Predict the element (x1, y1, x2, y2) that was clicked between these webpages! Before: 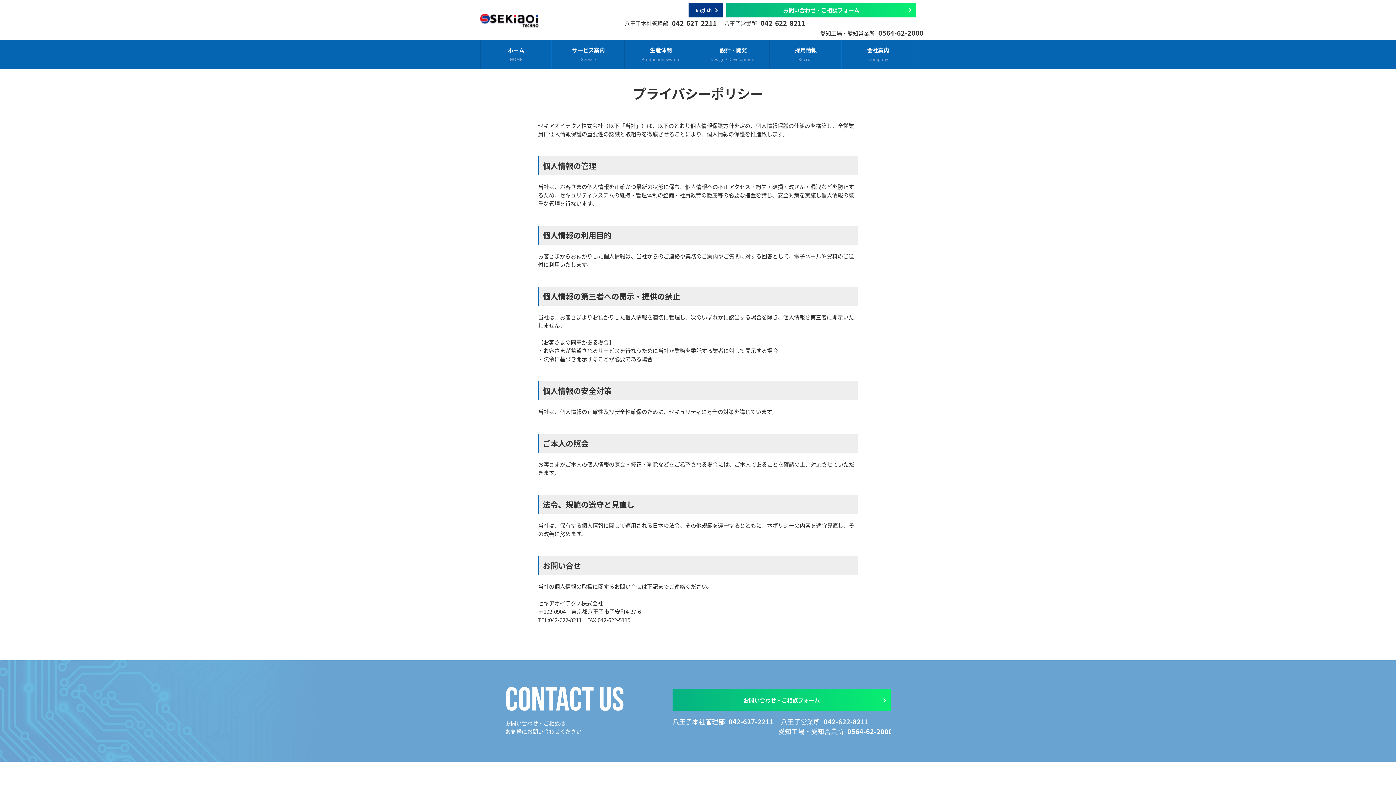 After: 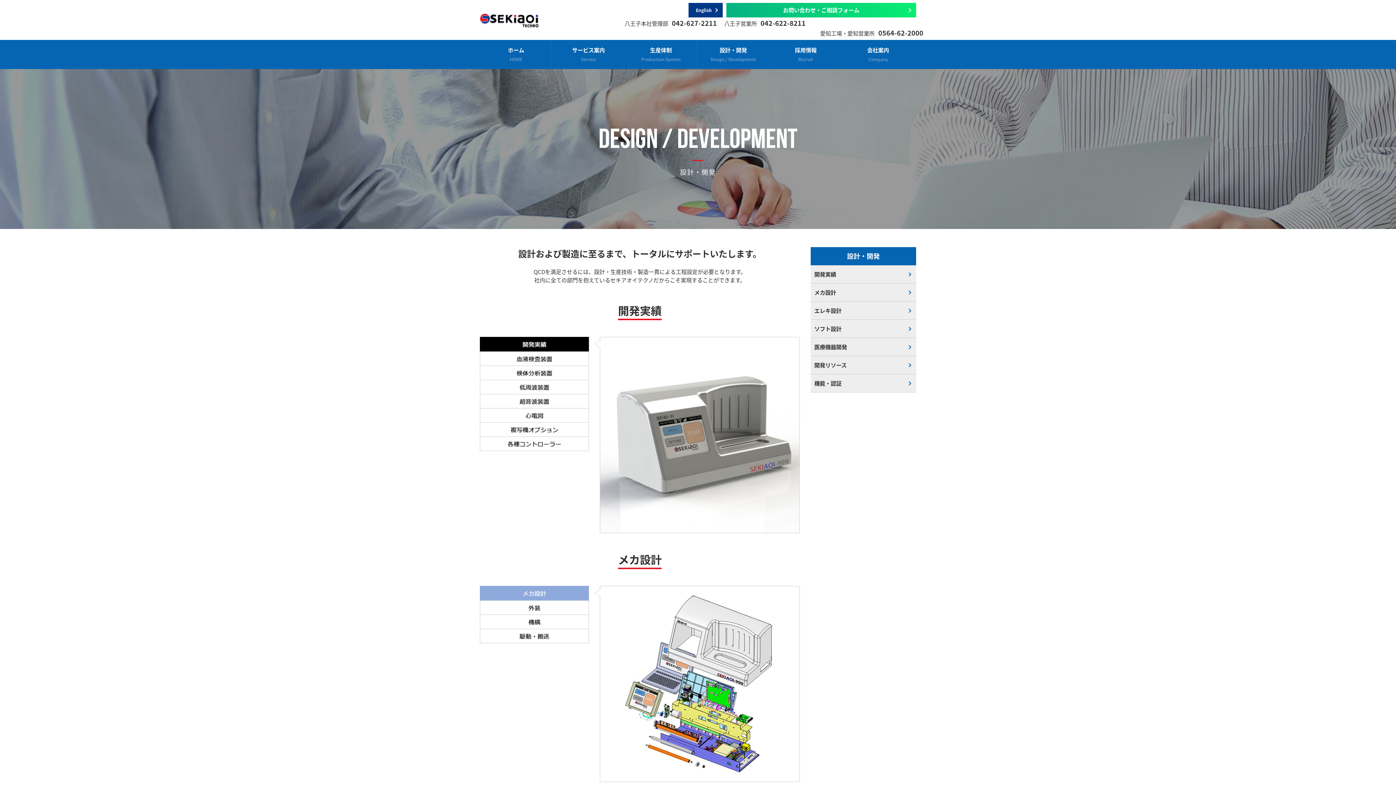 Action: bbox: (697, 40, 769, 69) label: 設計・開発
Design / Development